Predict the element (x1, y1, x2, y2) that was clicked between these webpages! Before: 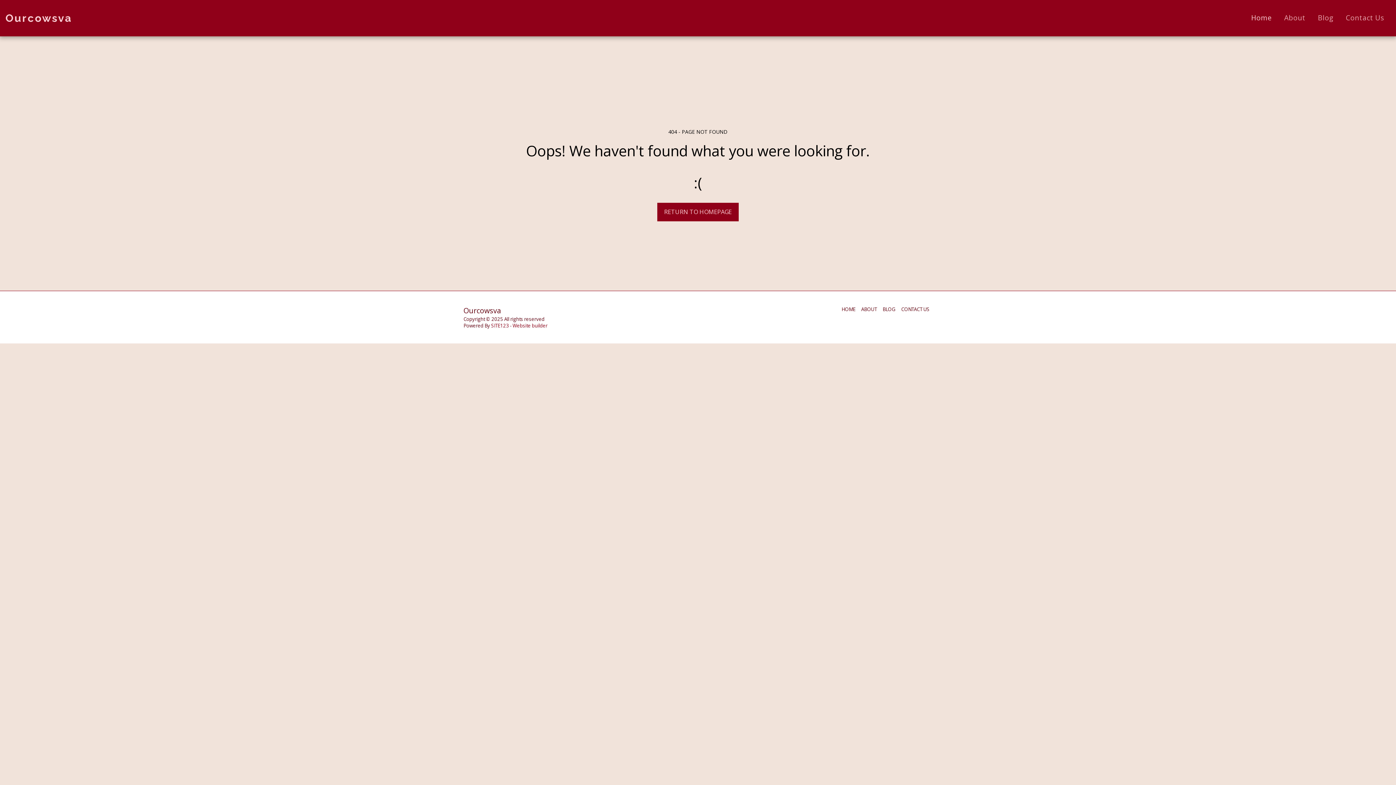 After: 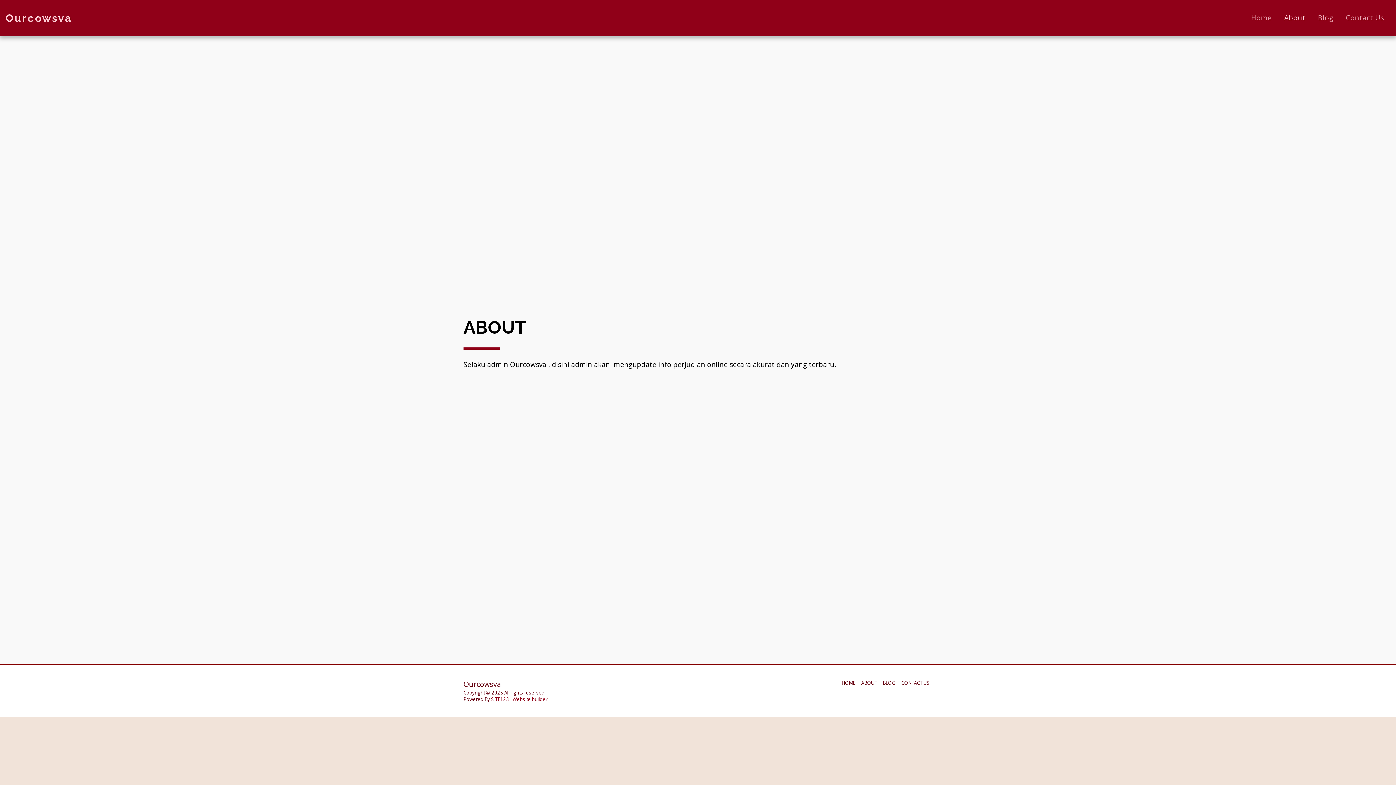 Action: bbox: (861, 305, 877, 313) label: ABOUT